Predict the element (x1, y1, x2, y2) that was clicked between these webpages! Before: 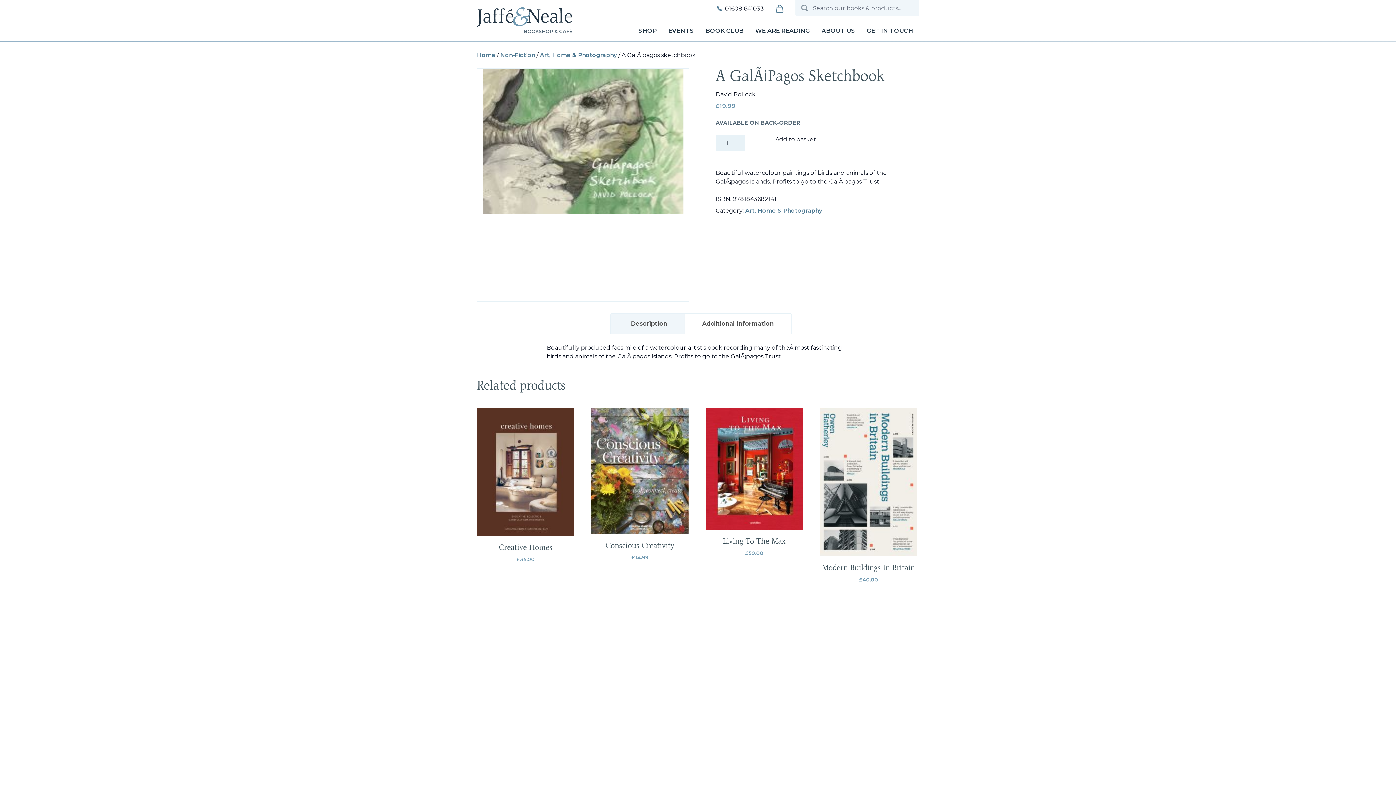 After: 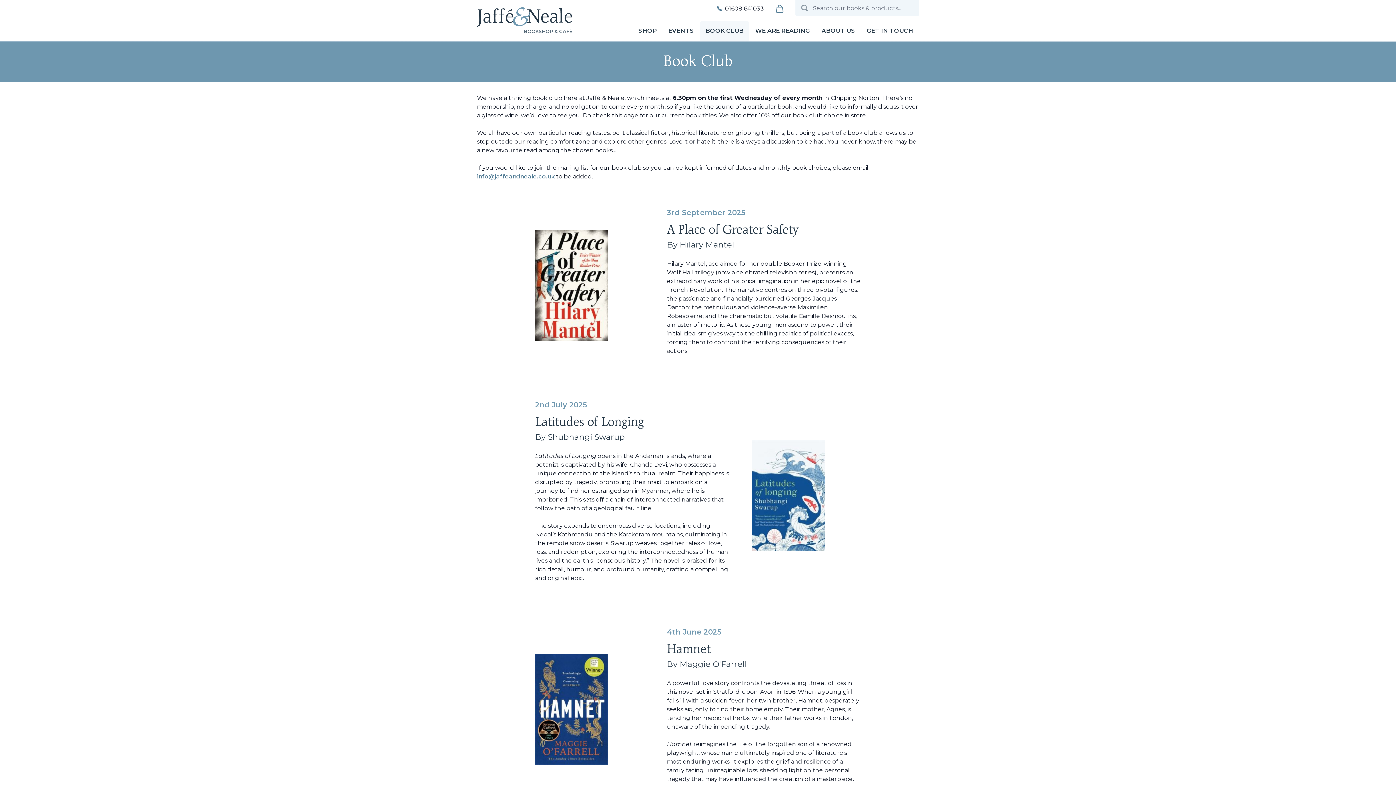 Action: label: BOOK CLUB bbox: (699, 20, 749, 40)